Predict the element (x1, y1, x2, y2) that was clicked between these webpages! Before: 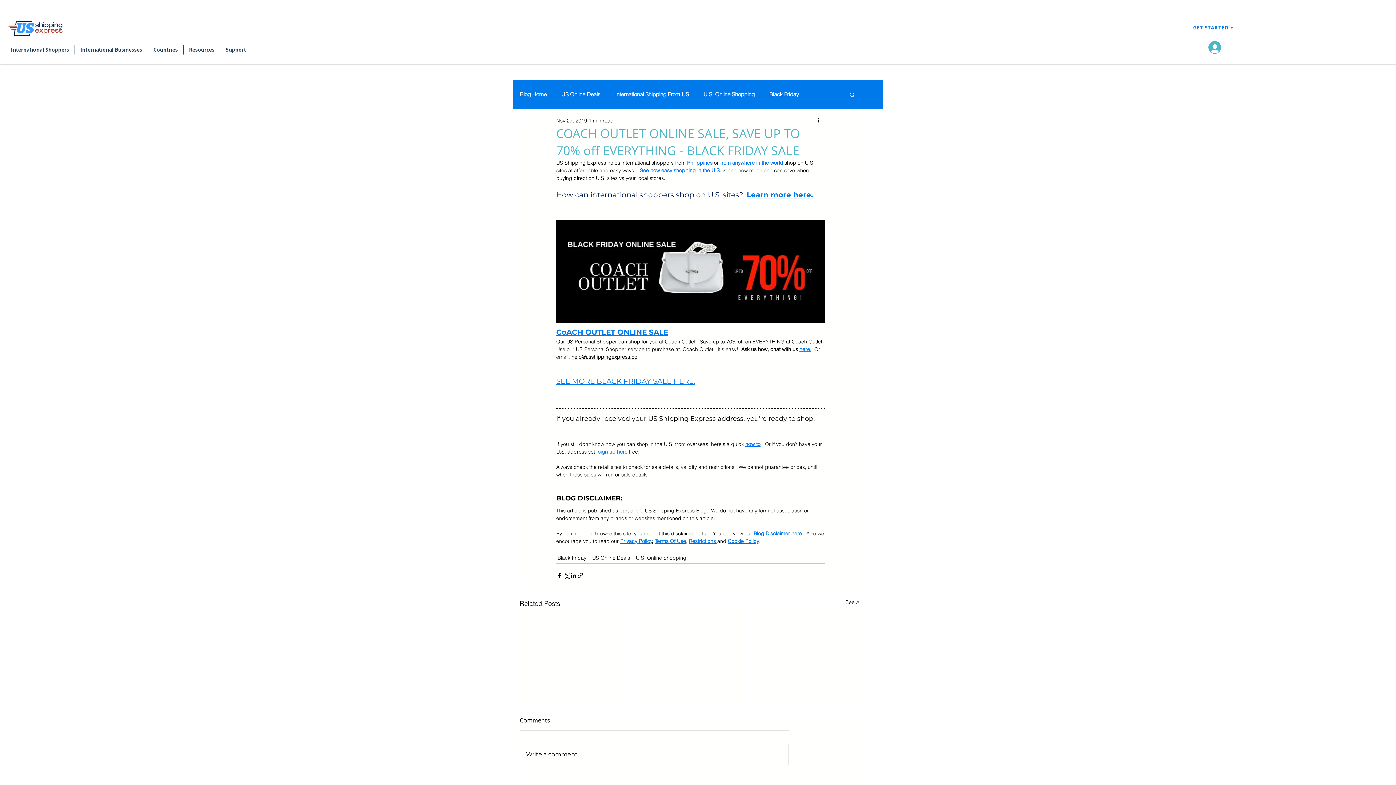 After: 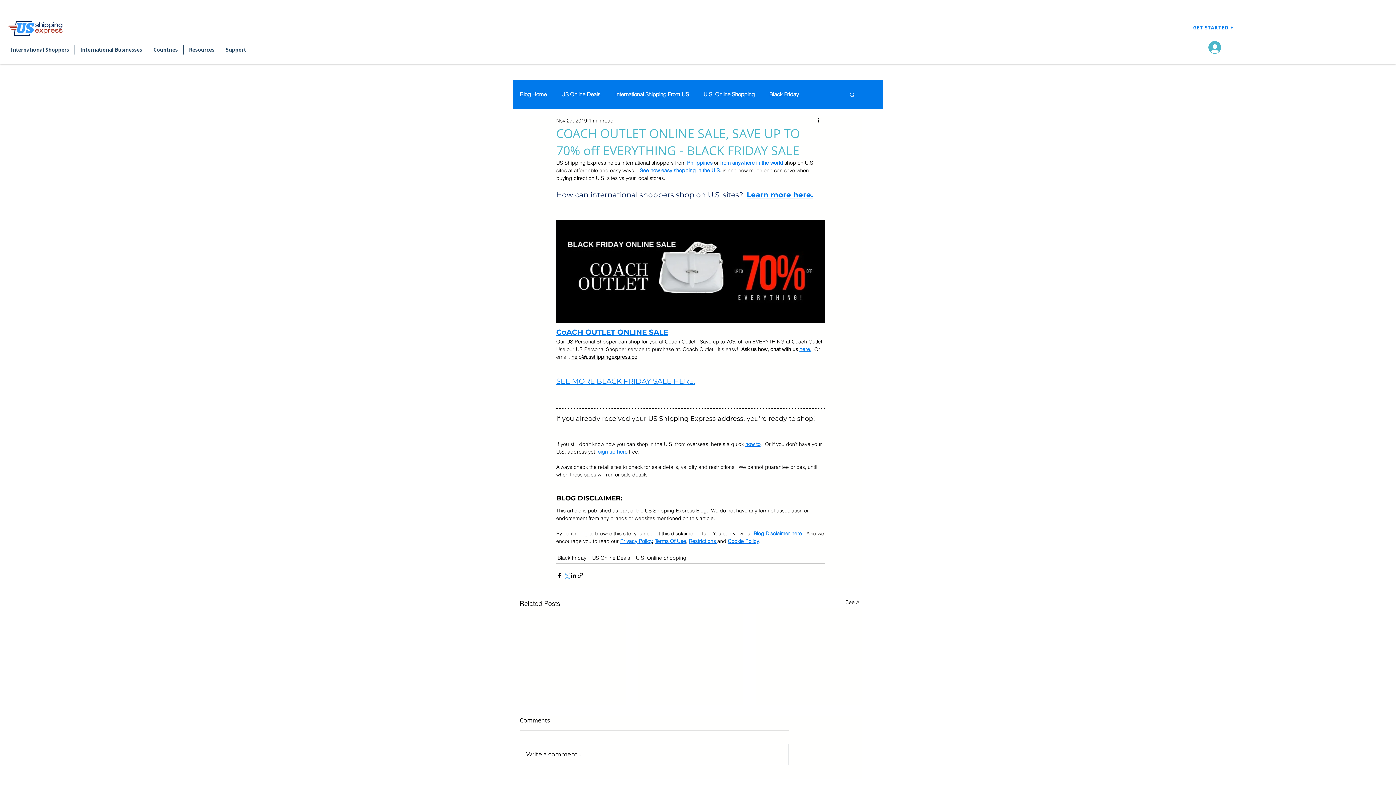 Action: bbox: (563, 572, 570, 579) label: Share via X (Twitter)